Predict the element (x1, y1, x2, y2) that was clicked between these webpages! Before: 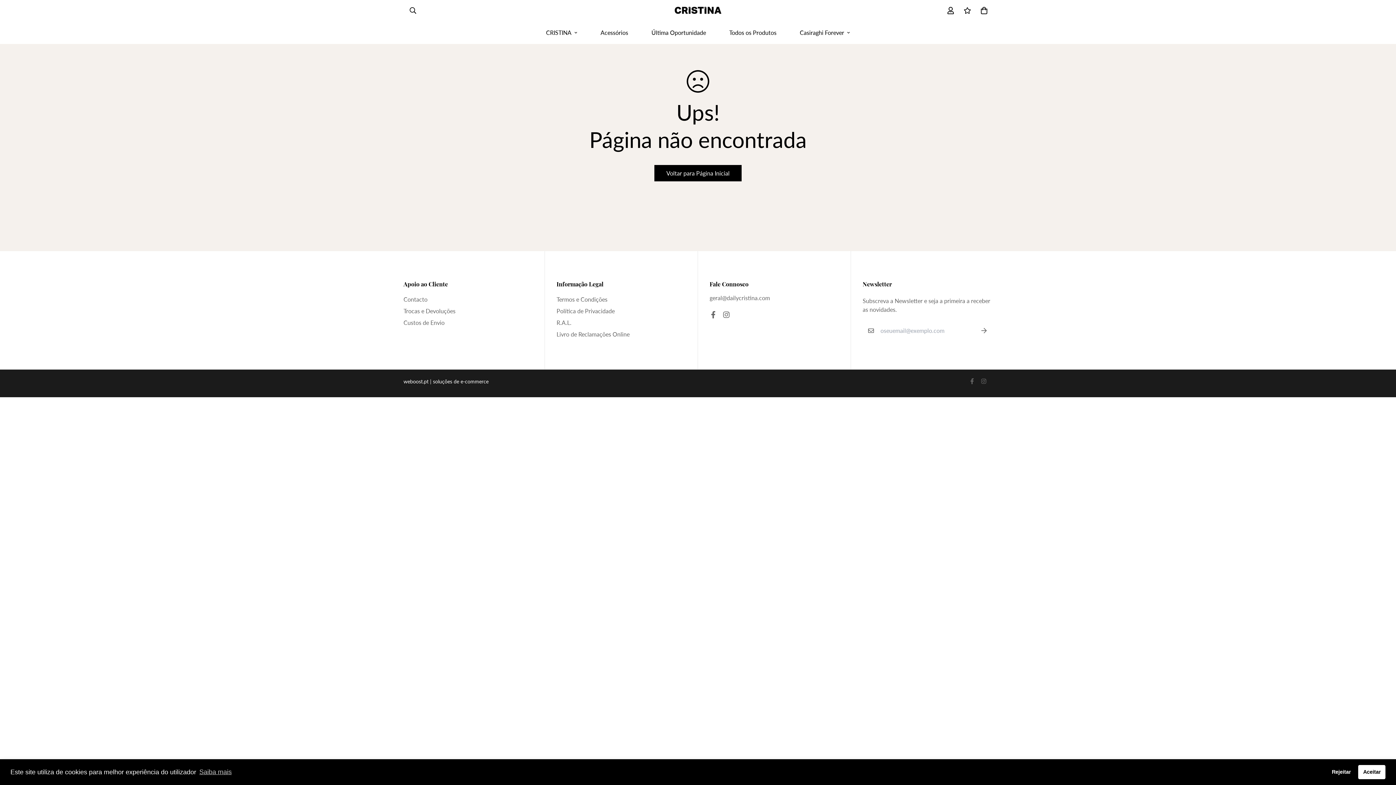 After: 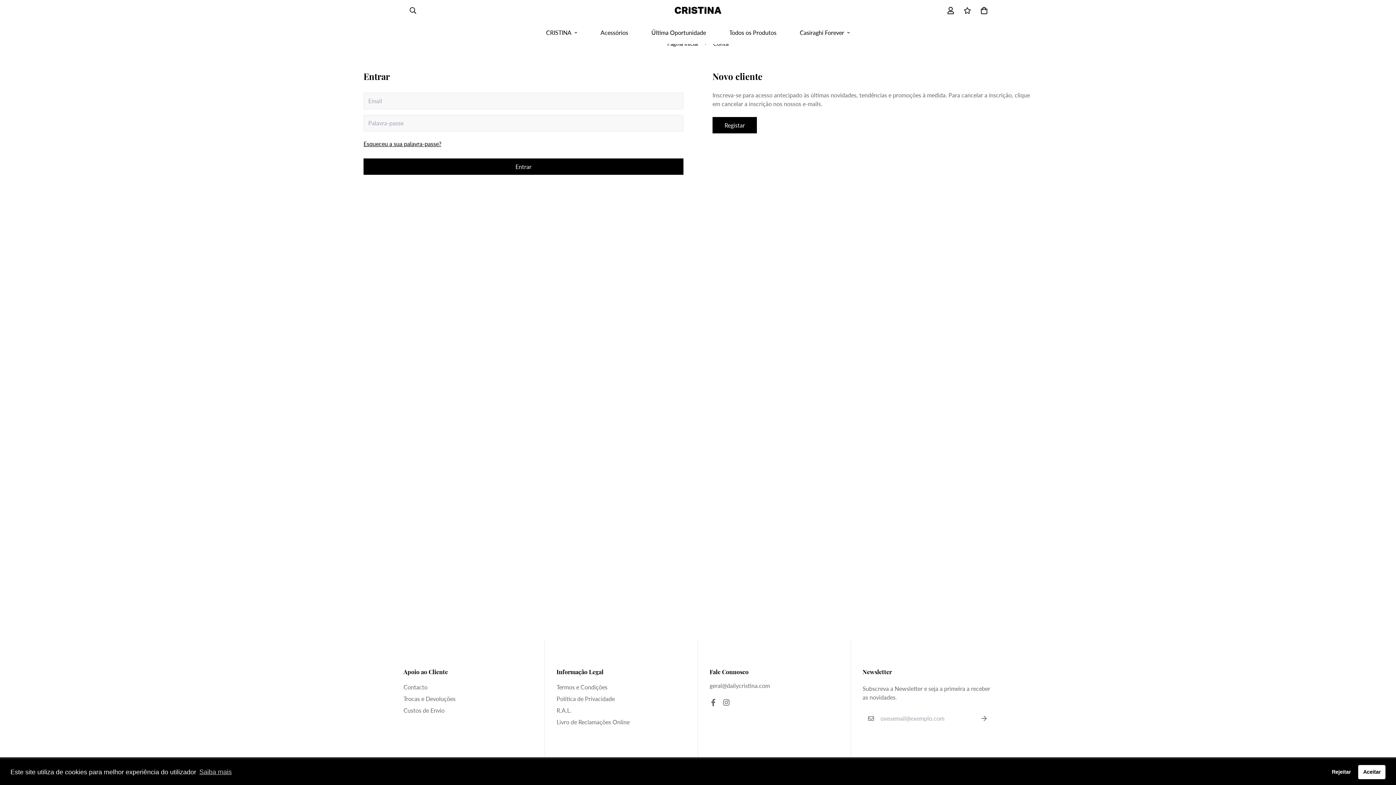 Action: bbox: (942, 0, 959, 21)